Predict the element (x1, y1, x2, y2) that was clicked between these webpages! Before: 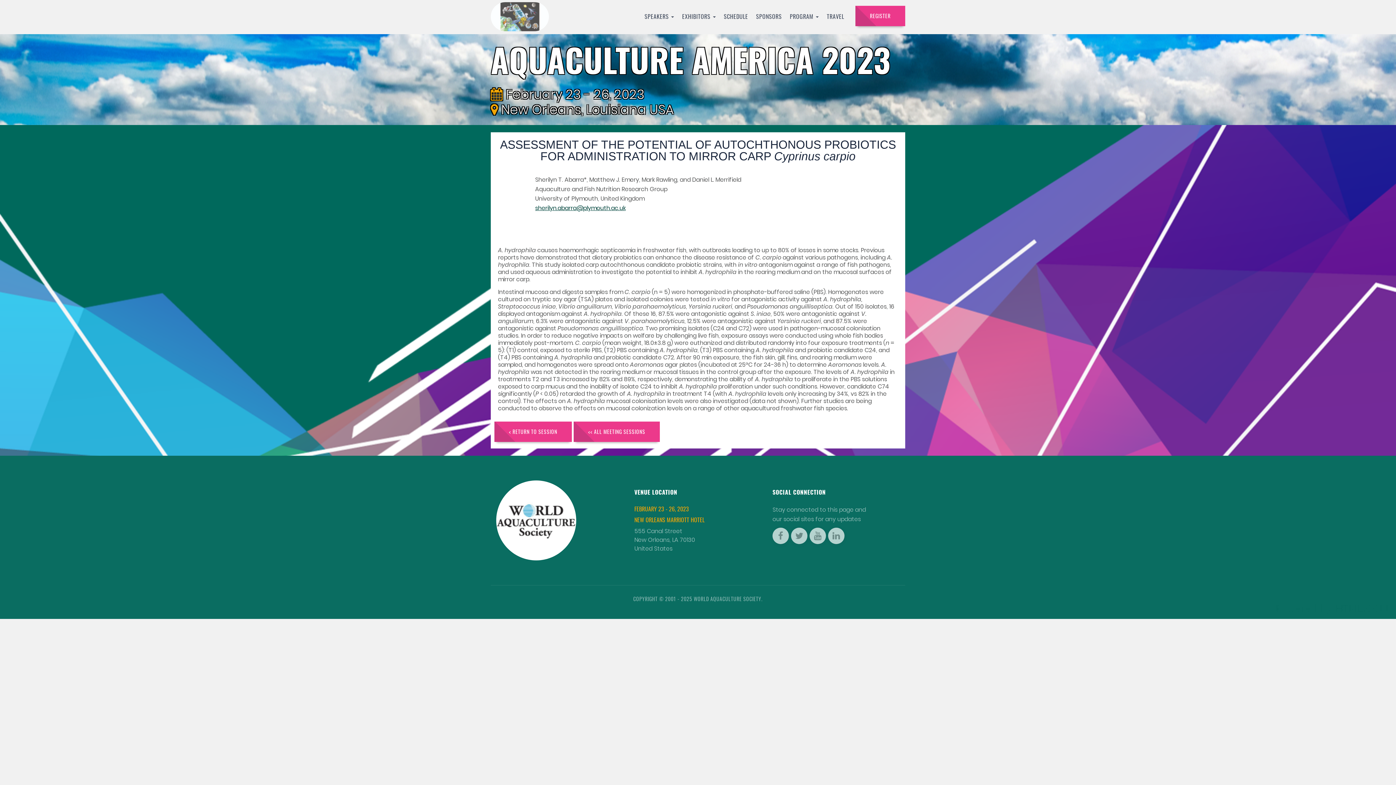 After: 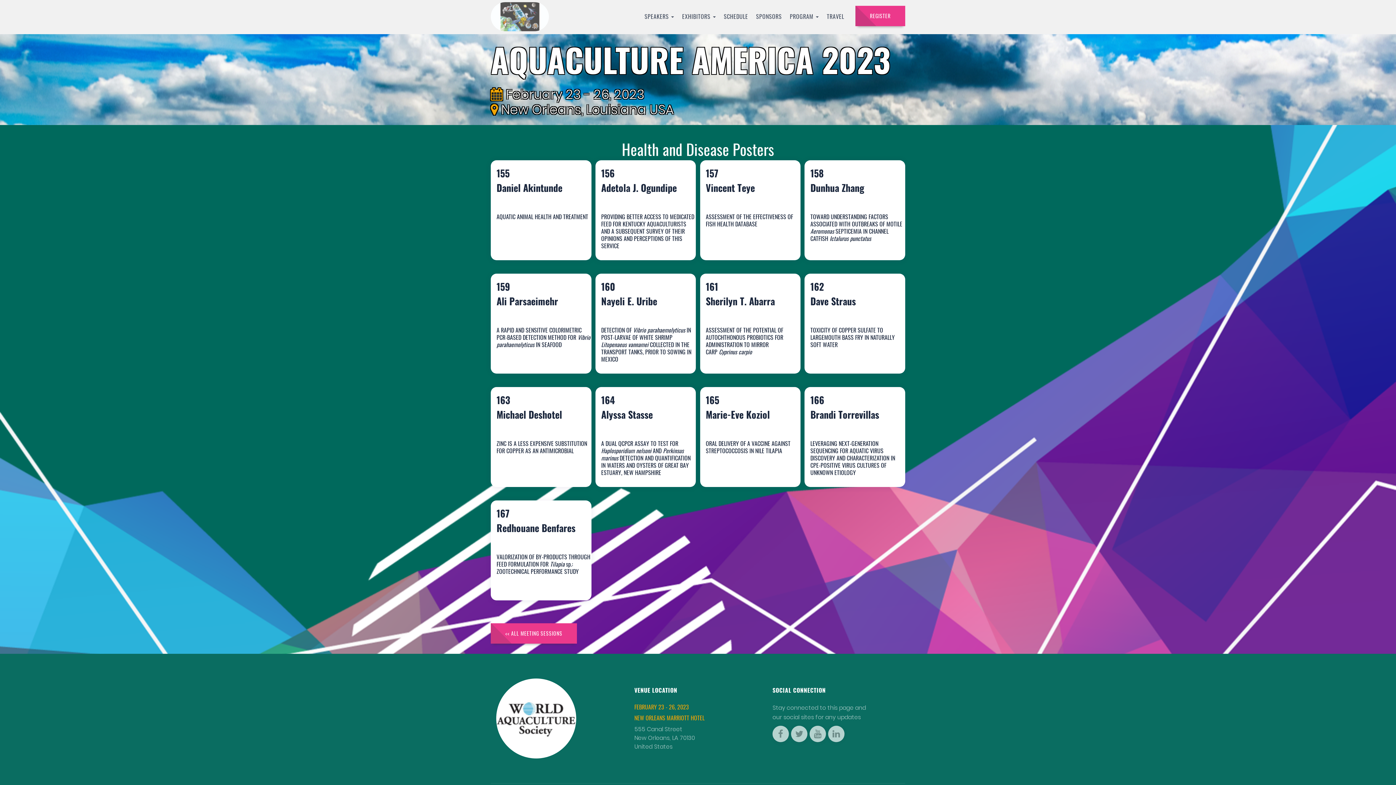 Action: bbox: (494, 421, 572, 442) label: < RETURN TO SESSION